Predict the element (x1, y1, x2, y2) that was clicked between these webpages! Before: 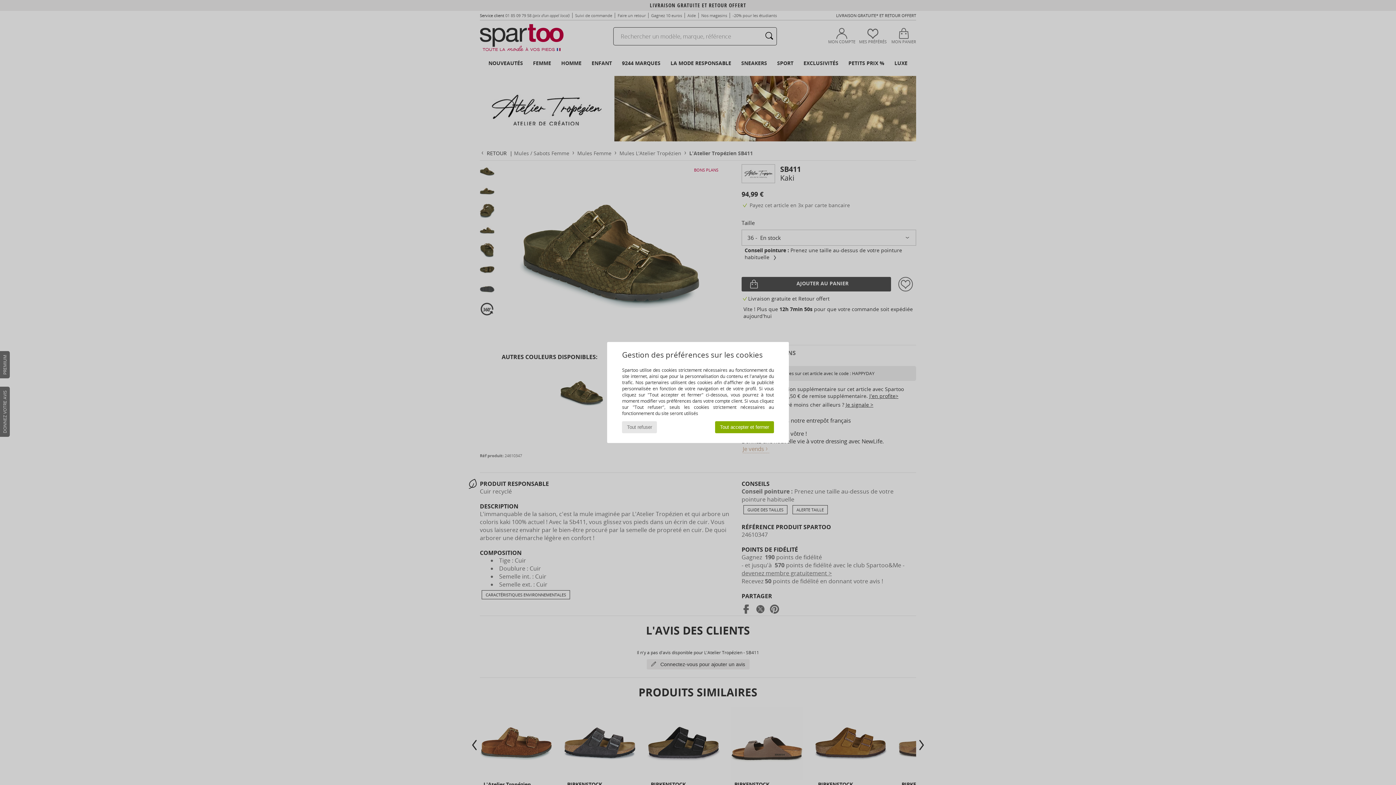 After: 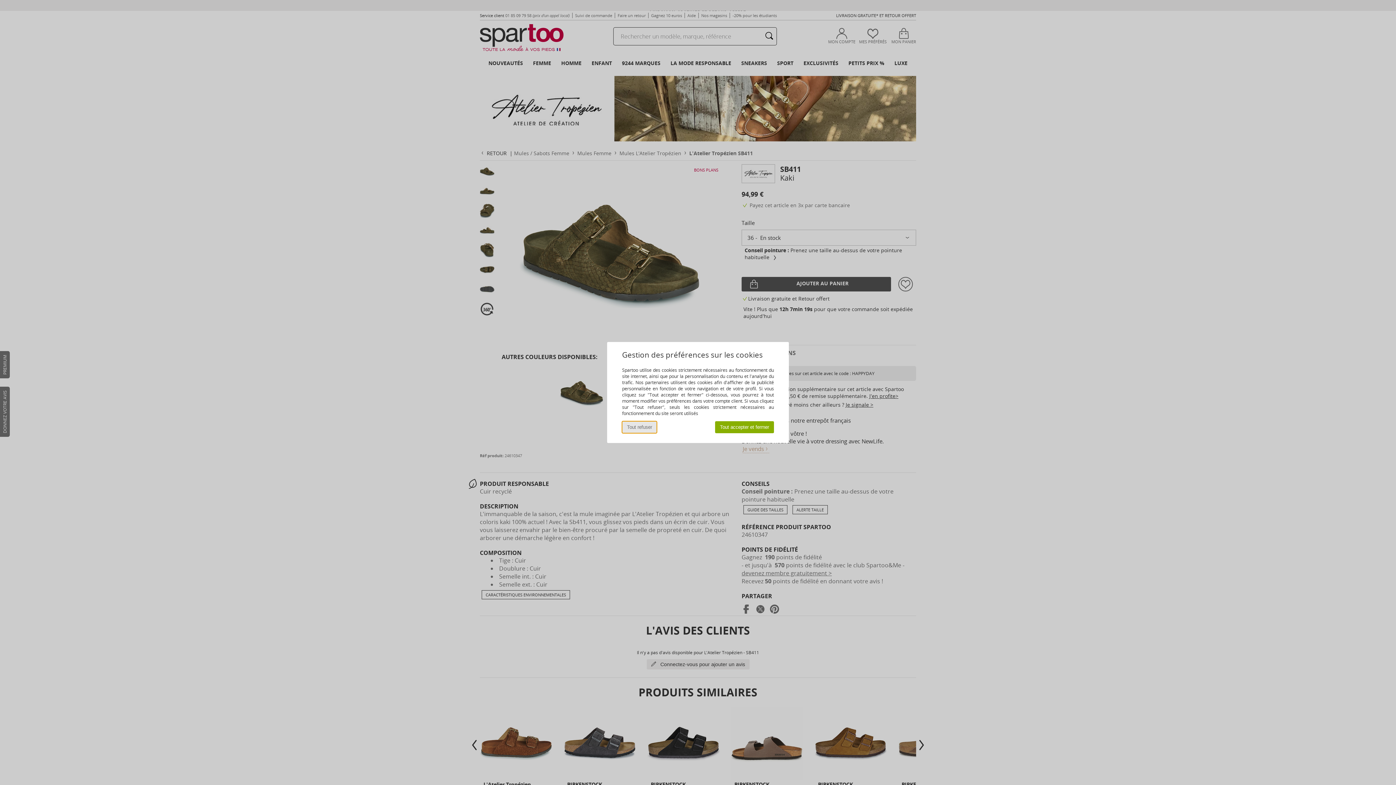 Action: bbox: (622, 421, 657, 433) label: Tout refuser